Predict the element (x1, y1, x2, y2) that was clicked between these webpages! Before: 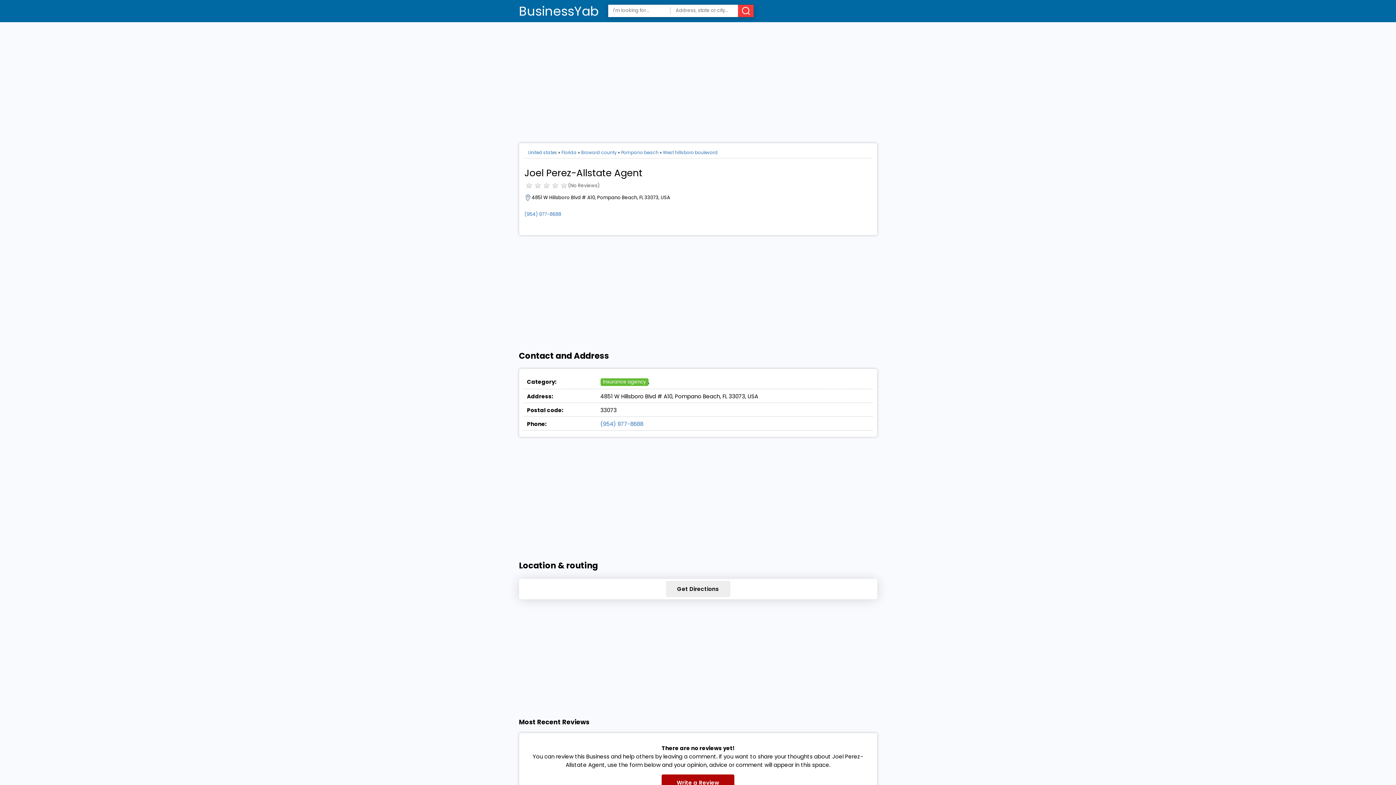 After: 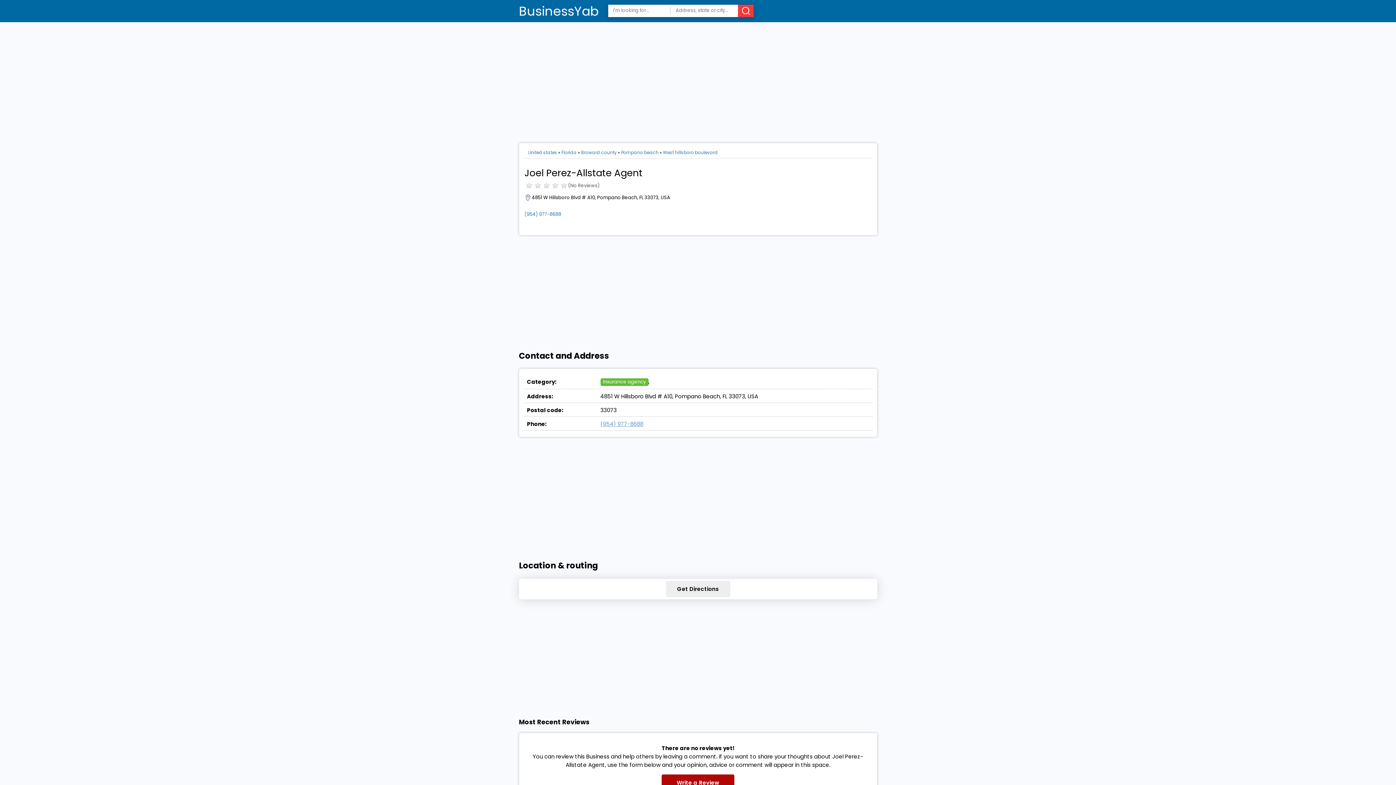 Action: bbox: (600, 420, 643, 428) label: (954) 977-8688